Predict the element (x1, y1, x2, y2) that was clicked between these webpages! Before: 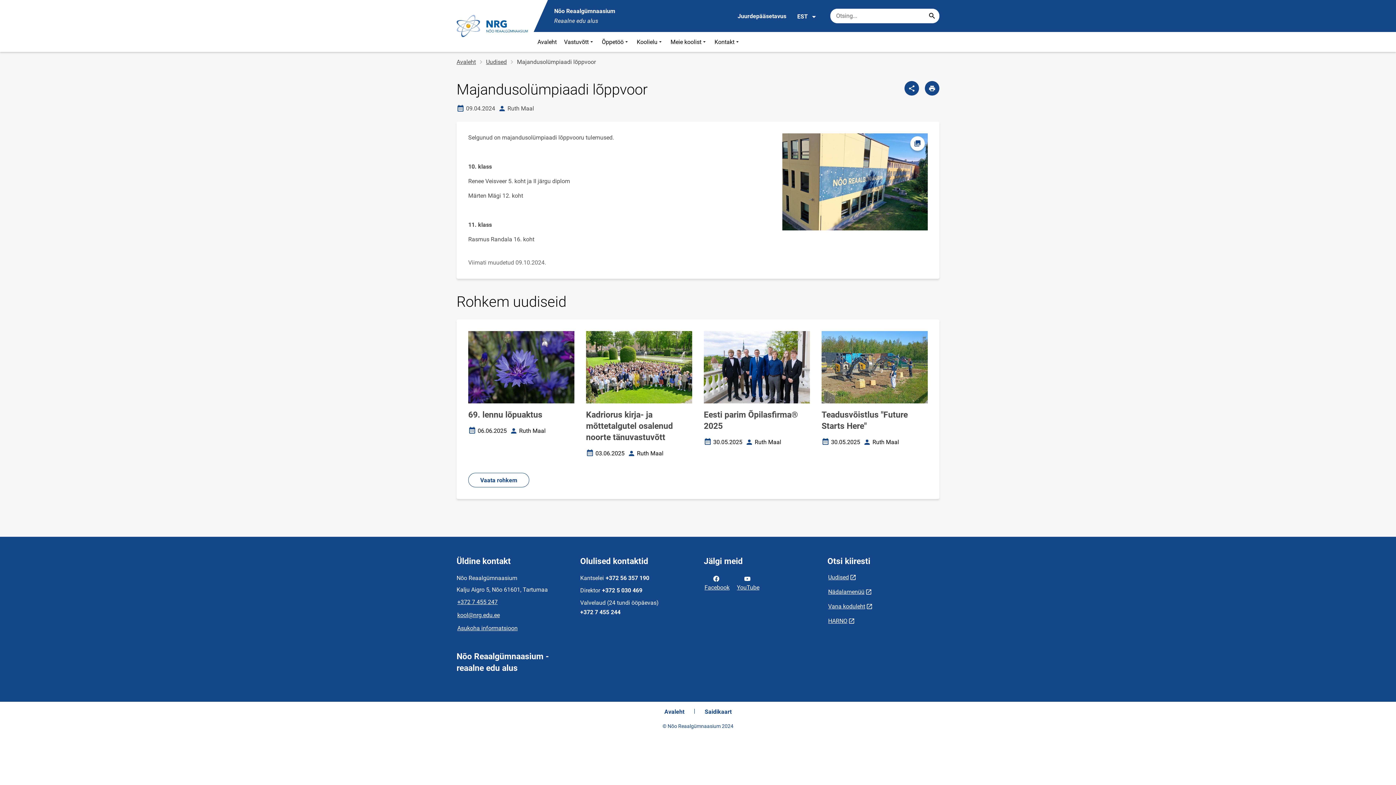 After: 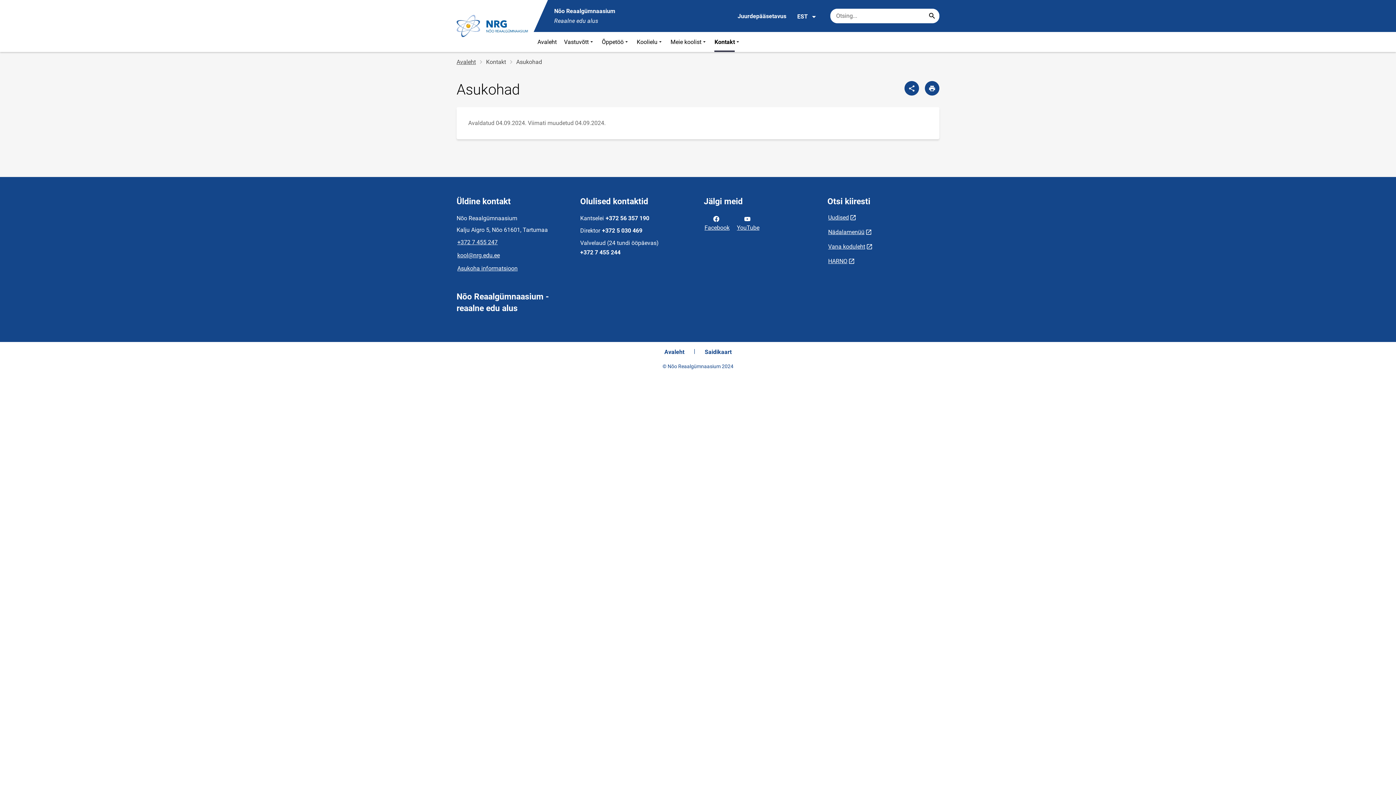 Action: label: Asukoha informatsioon bbox: (456, 623, 518, 633)